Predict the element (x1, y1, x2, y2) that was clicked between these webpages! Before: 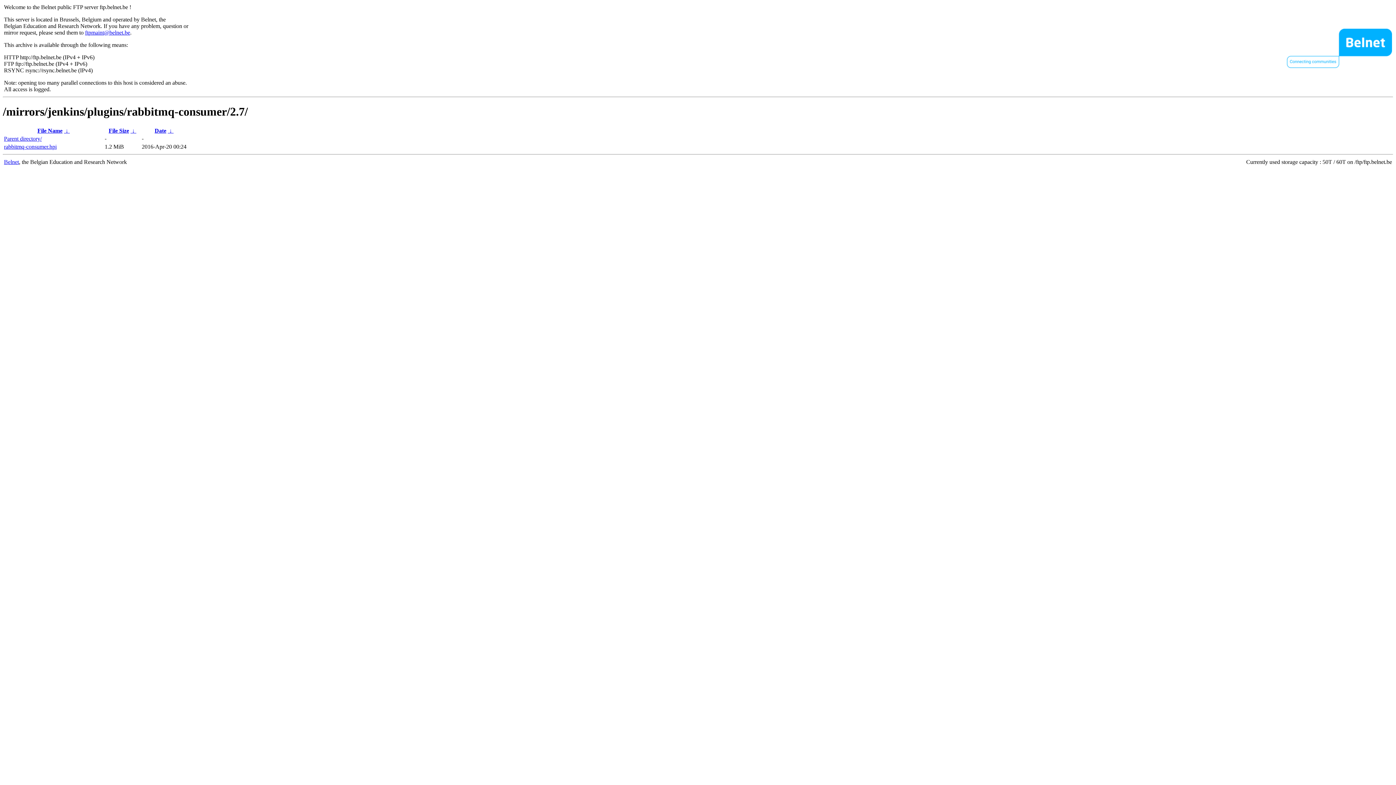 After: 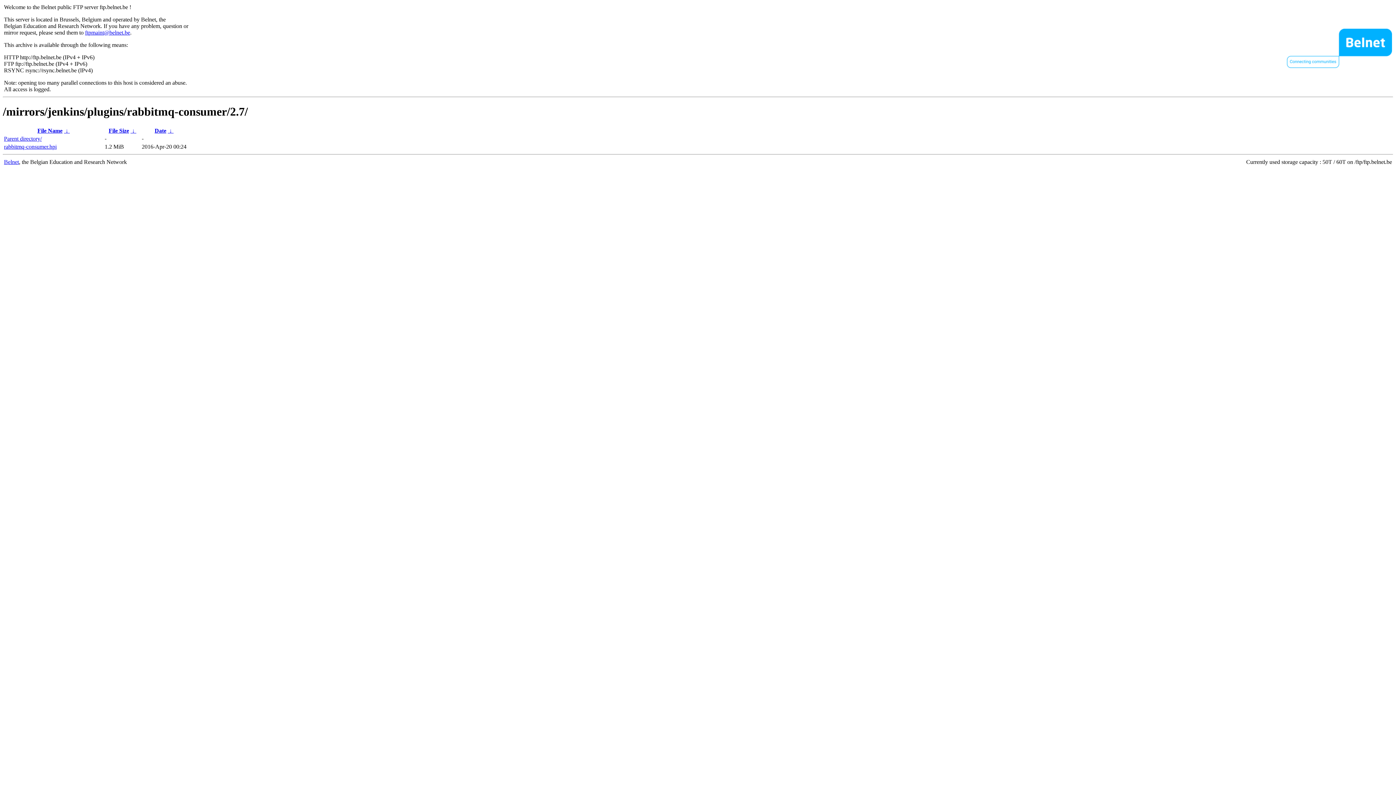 Action: label: File Size bbox: (108, 127, 129, 133)